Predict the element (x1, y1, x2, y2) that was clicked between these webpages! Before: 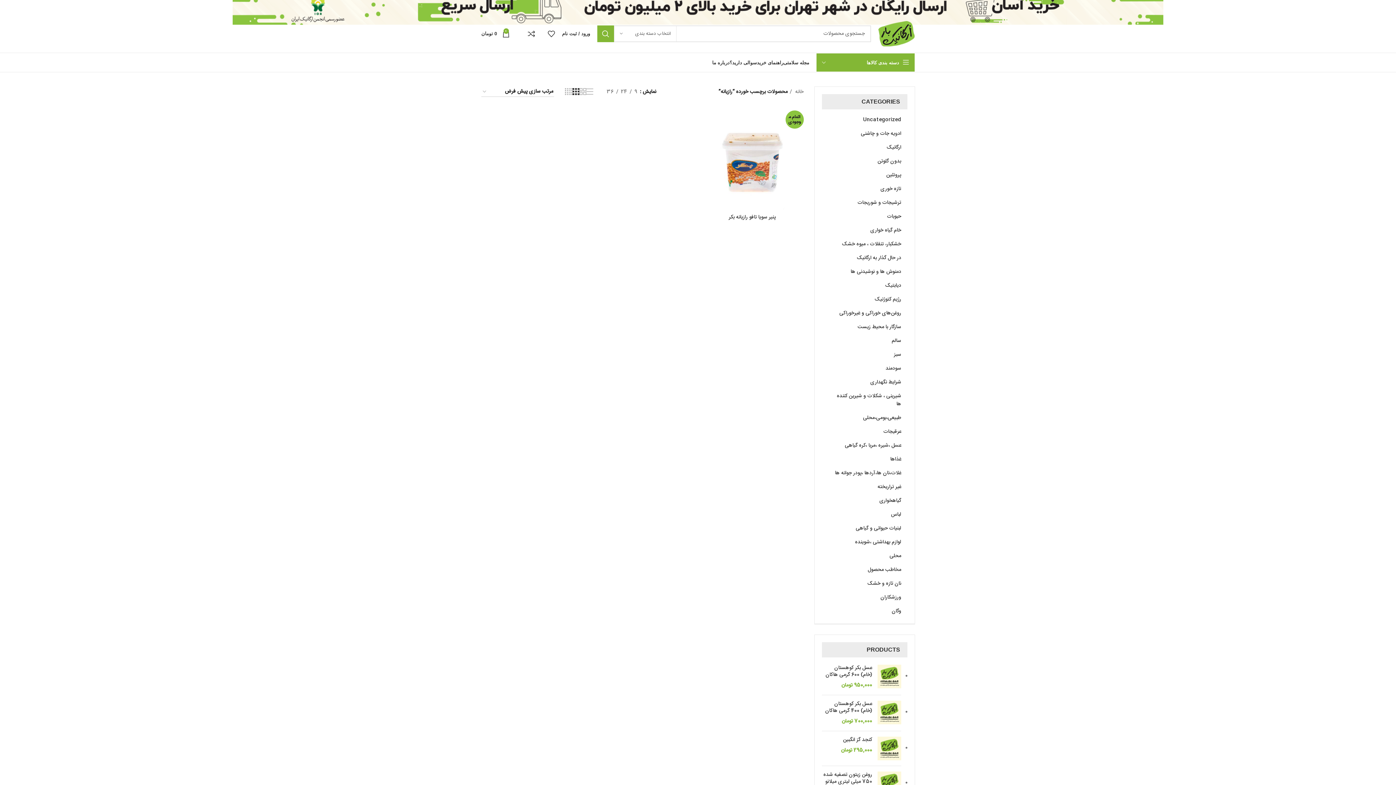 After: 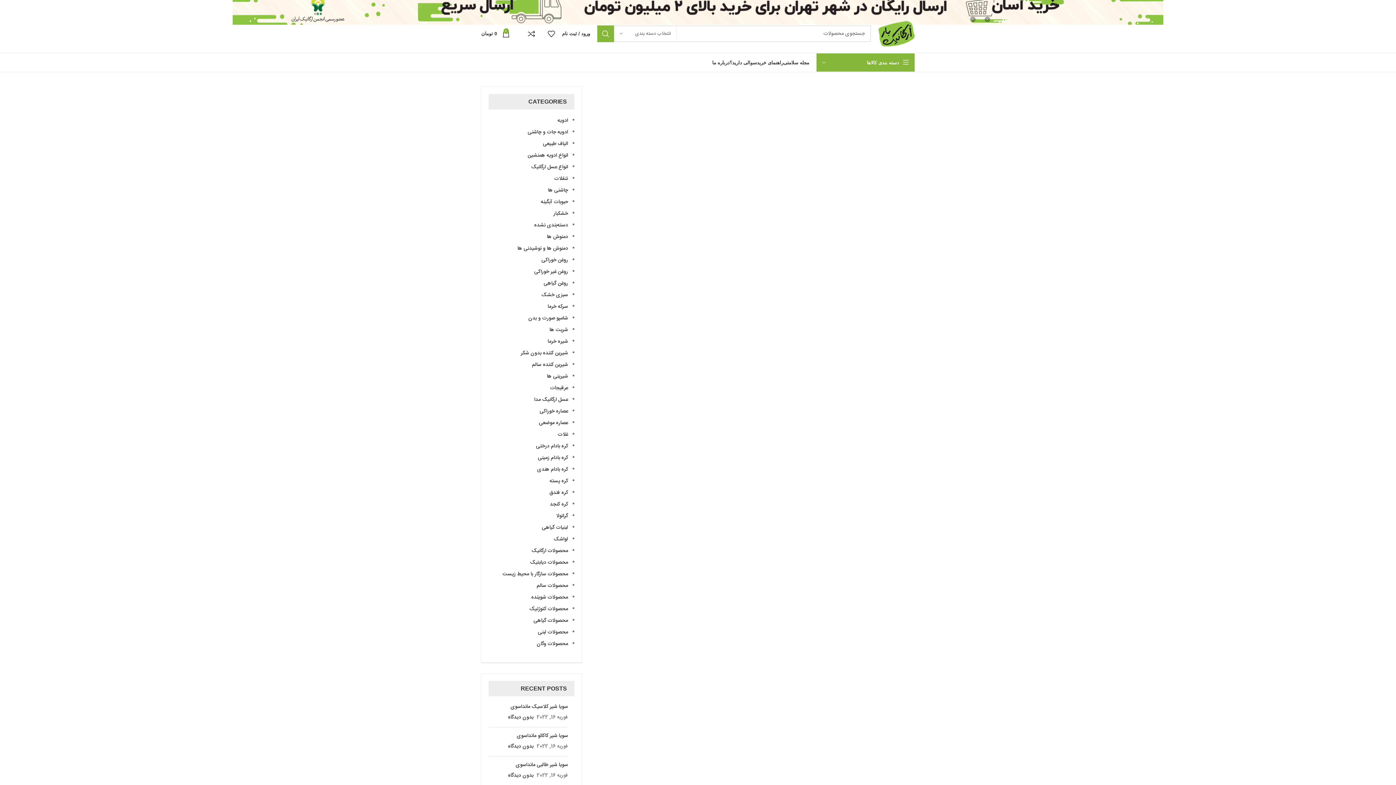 Action: label: مجله سلامتی bbox: (783, 55, 809, 69)